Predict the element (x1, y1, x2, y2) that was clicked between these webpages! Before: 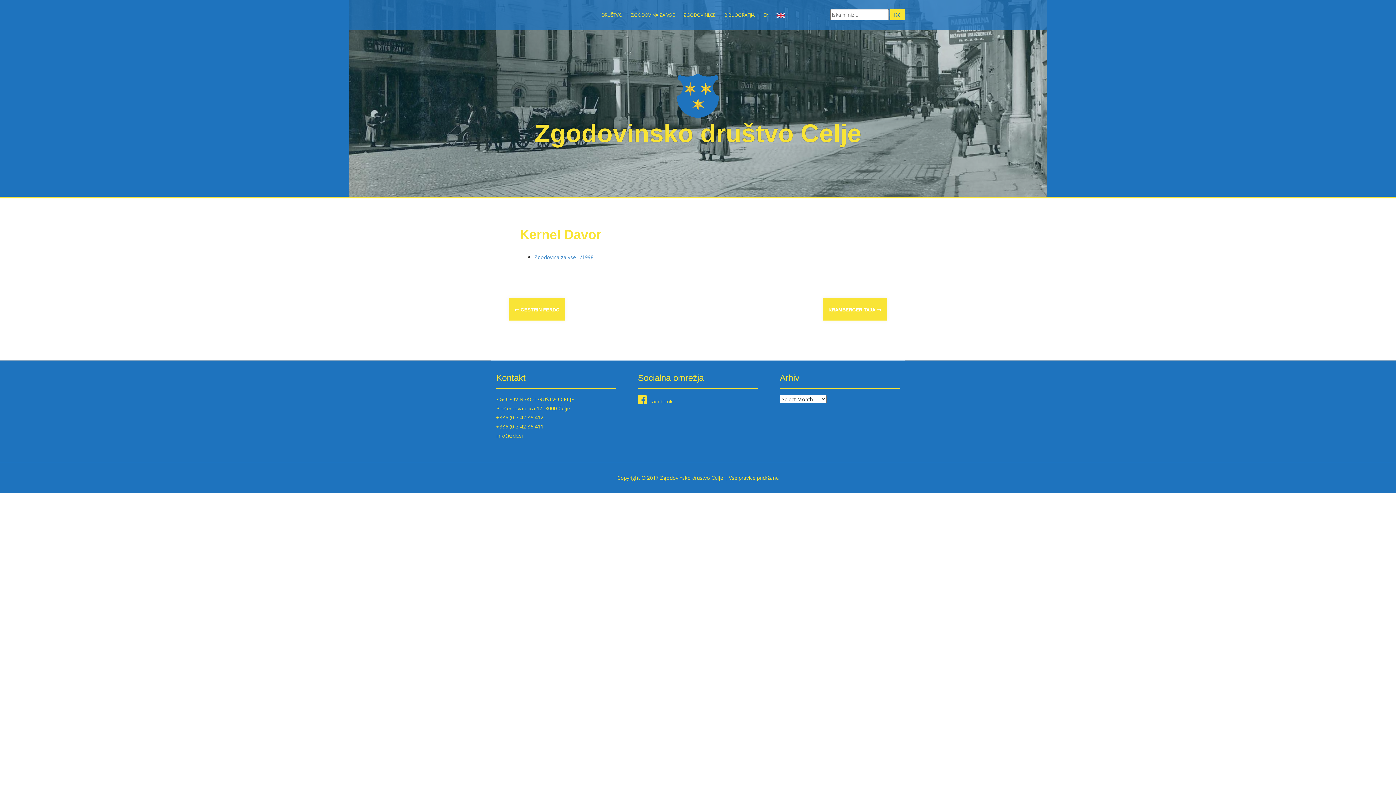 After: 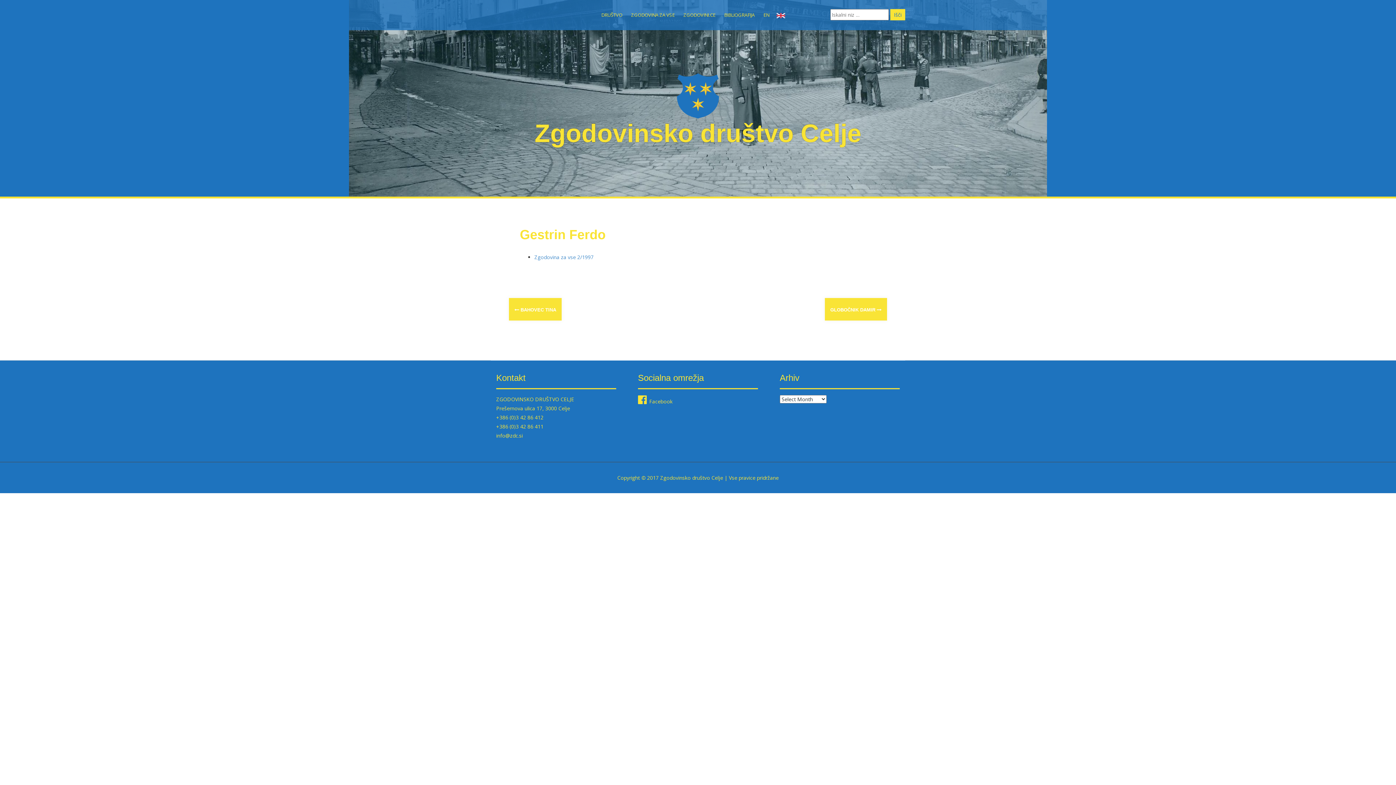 Action: label:  GESTRIN FERDO bbox: (514, 307, 559, 312)